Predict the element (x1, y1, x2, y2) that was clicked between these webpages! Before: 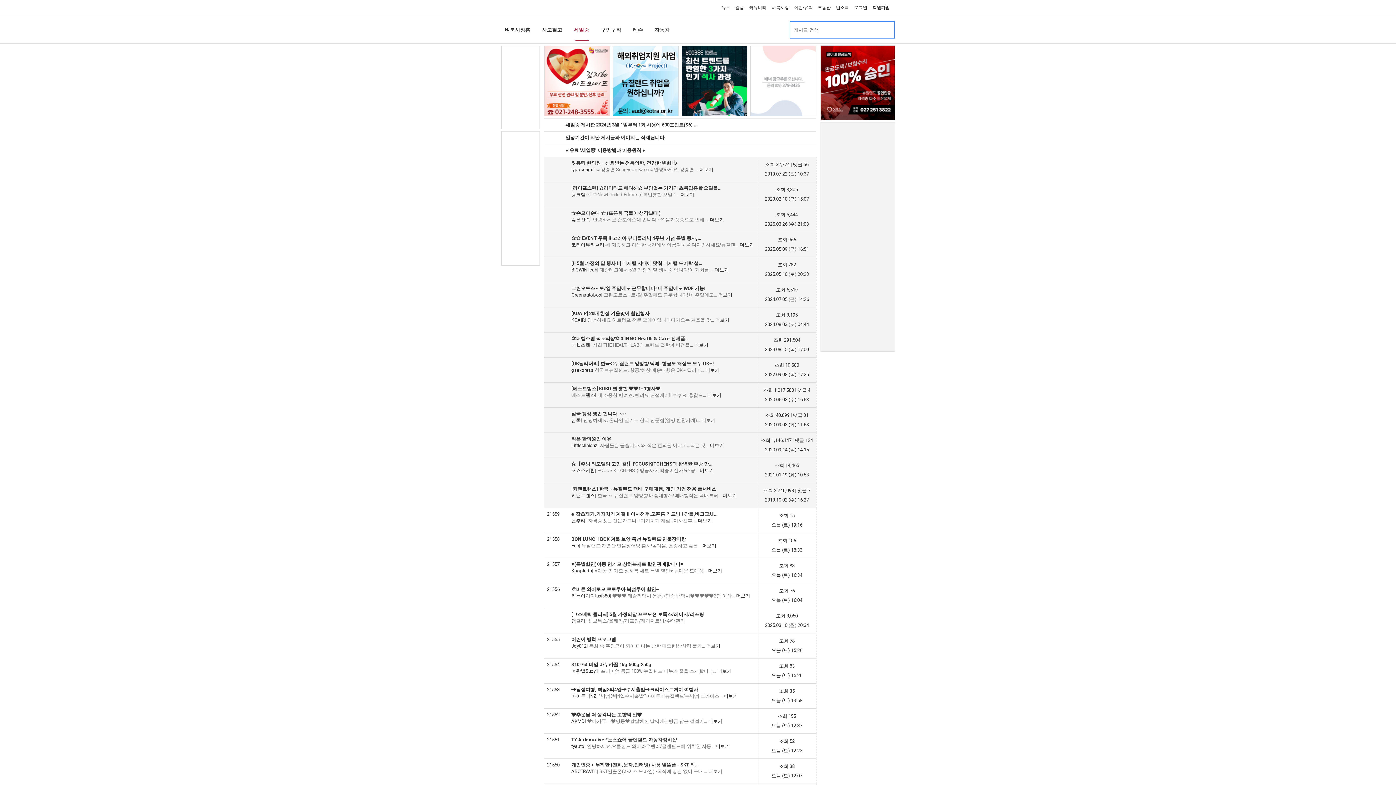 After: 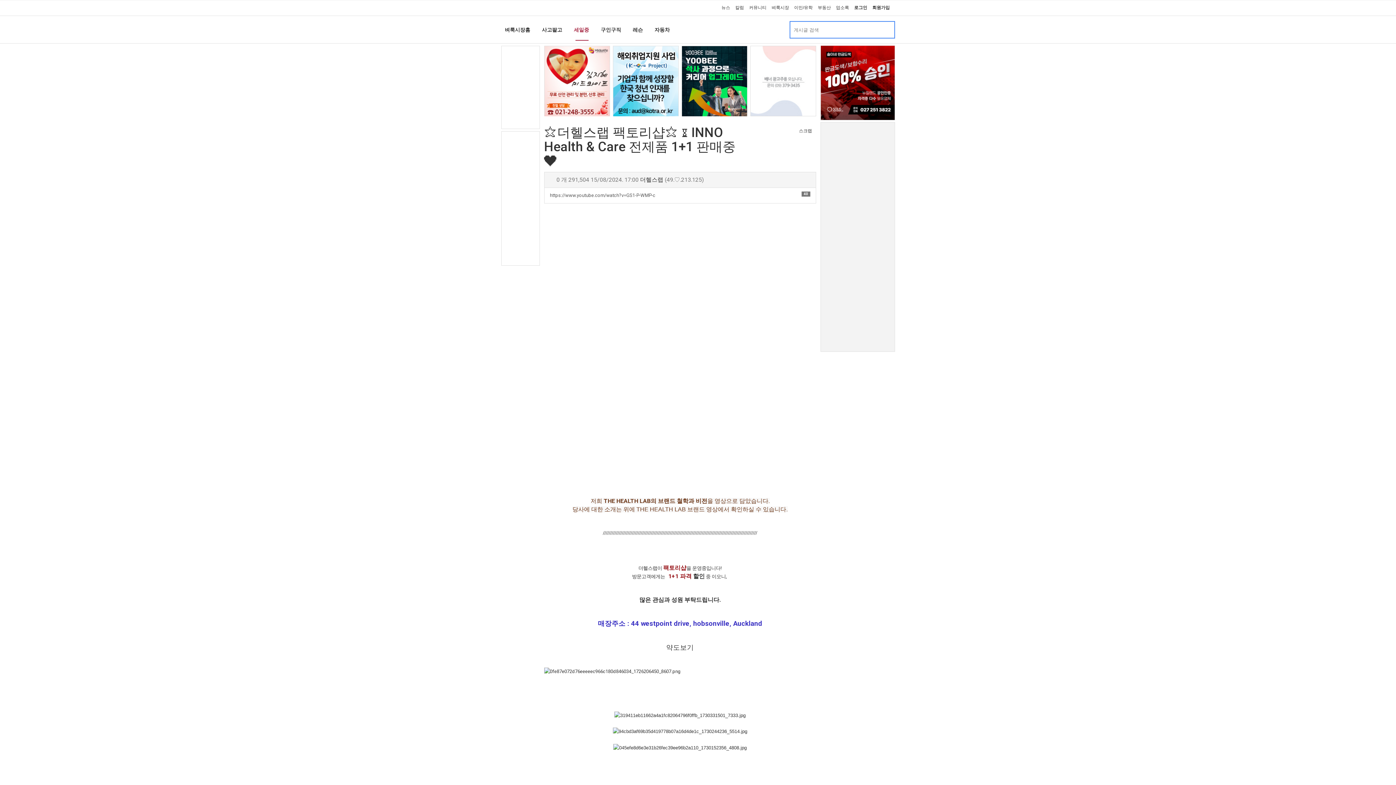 Action: label: ⭐️더헬스랩 팩토리샵⭐️ ⌛ INNO Health & Care 전제품… bbox: (571, 335, 688, 342)